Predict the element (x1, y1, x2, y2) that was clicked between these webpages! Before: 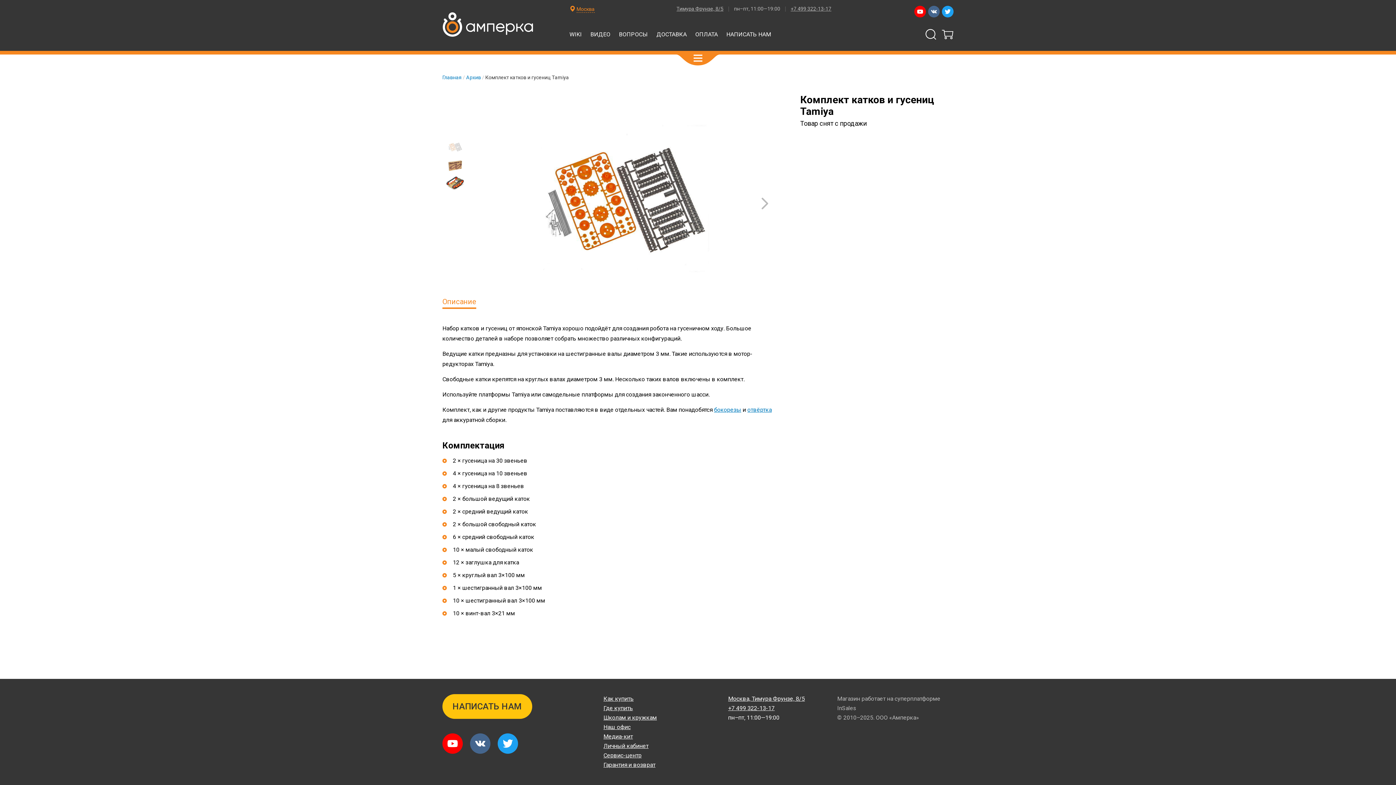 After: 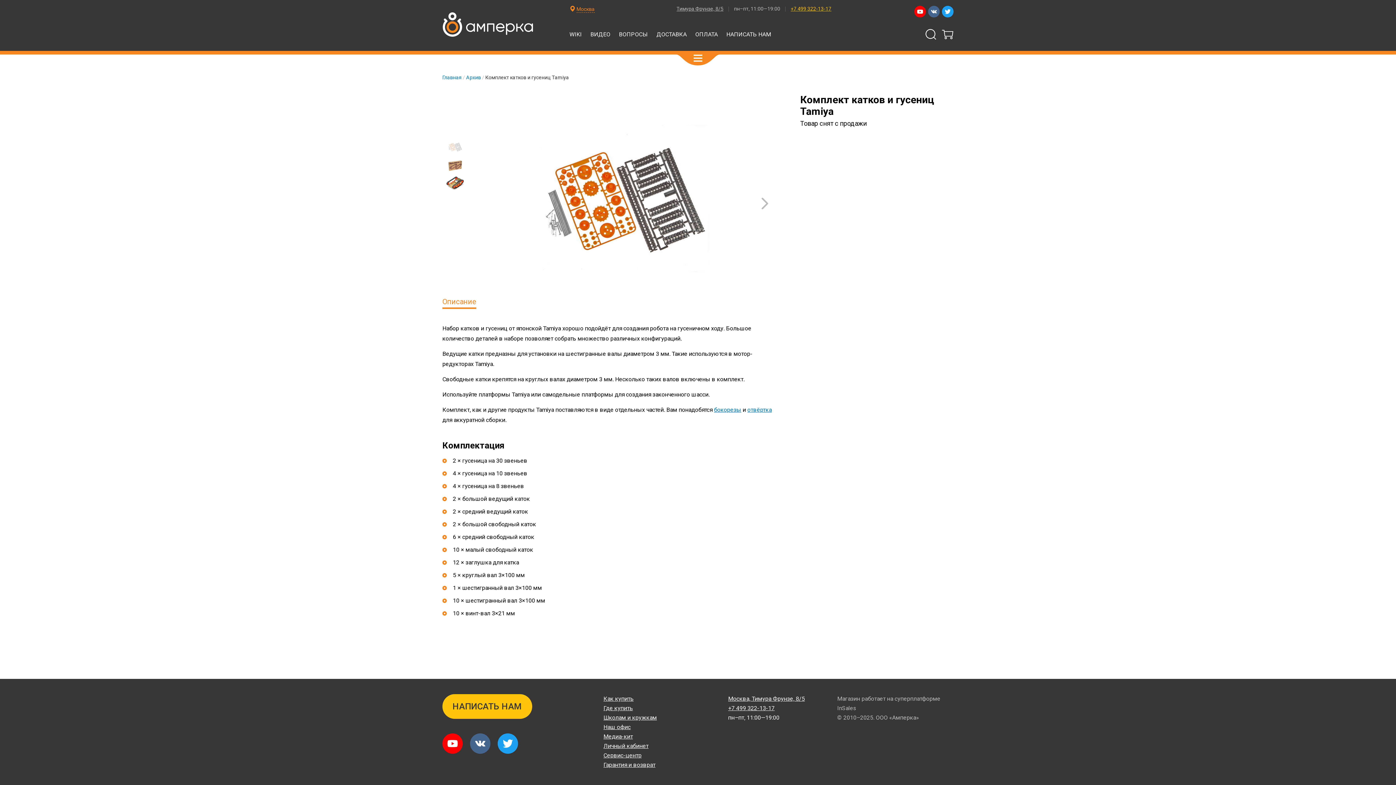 Action: label: +7 499 322-13-17 bbox: (790, 5, 831, 11)